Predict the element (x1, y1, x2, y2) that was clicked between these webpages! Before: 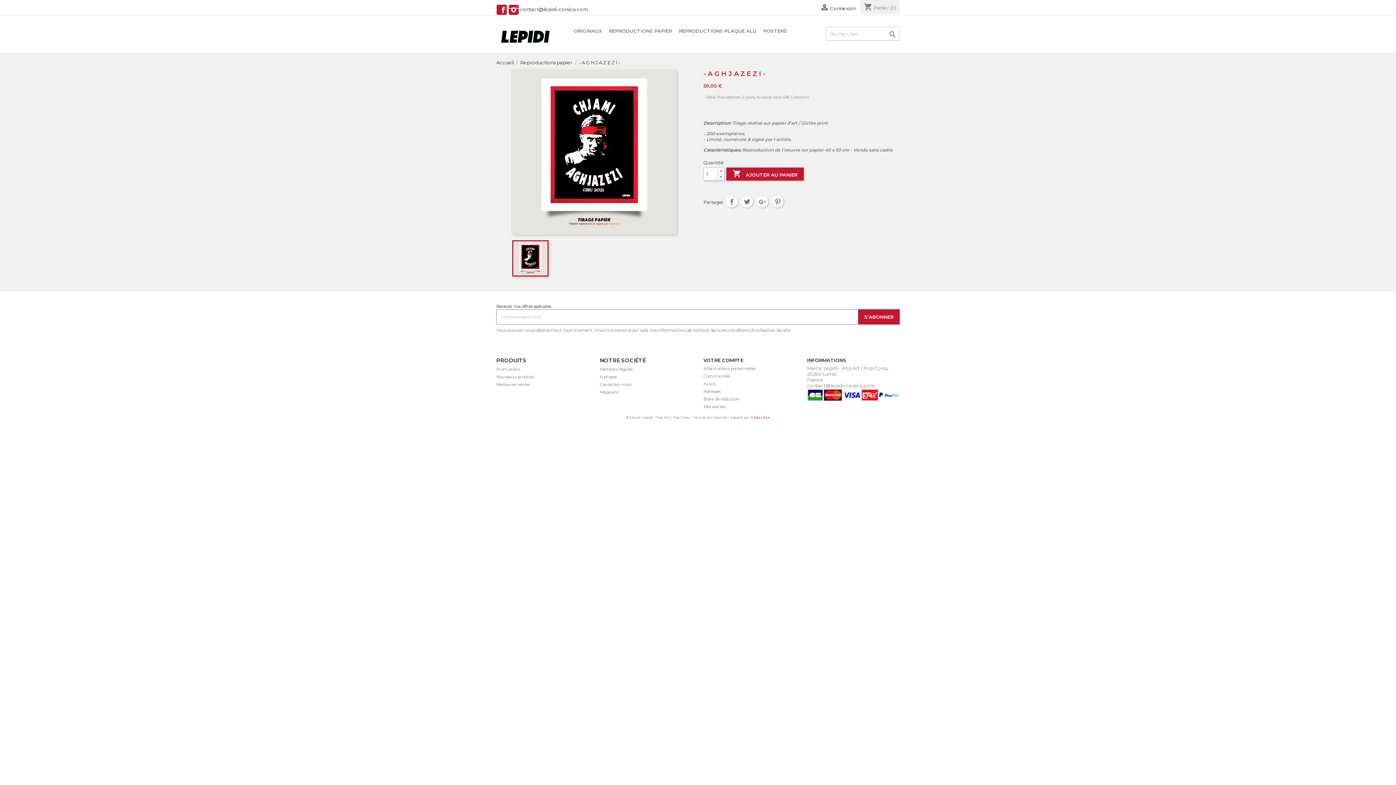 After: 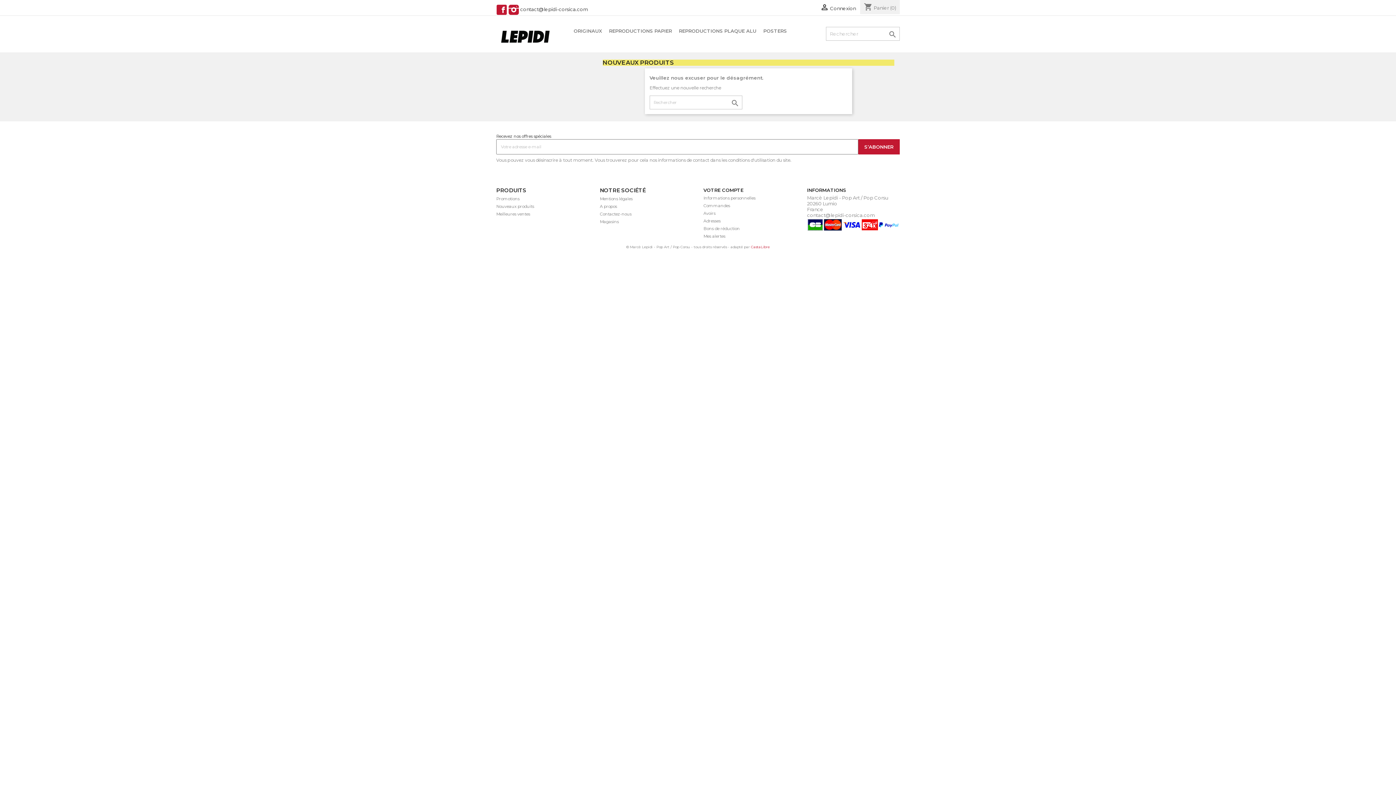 Action: label: Nouveaux produits bbox: (496, 374, 534, 379)